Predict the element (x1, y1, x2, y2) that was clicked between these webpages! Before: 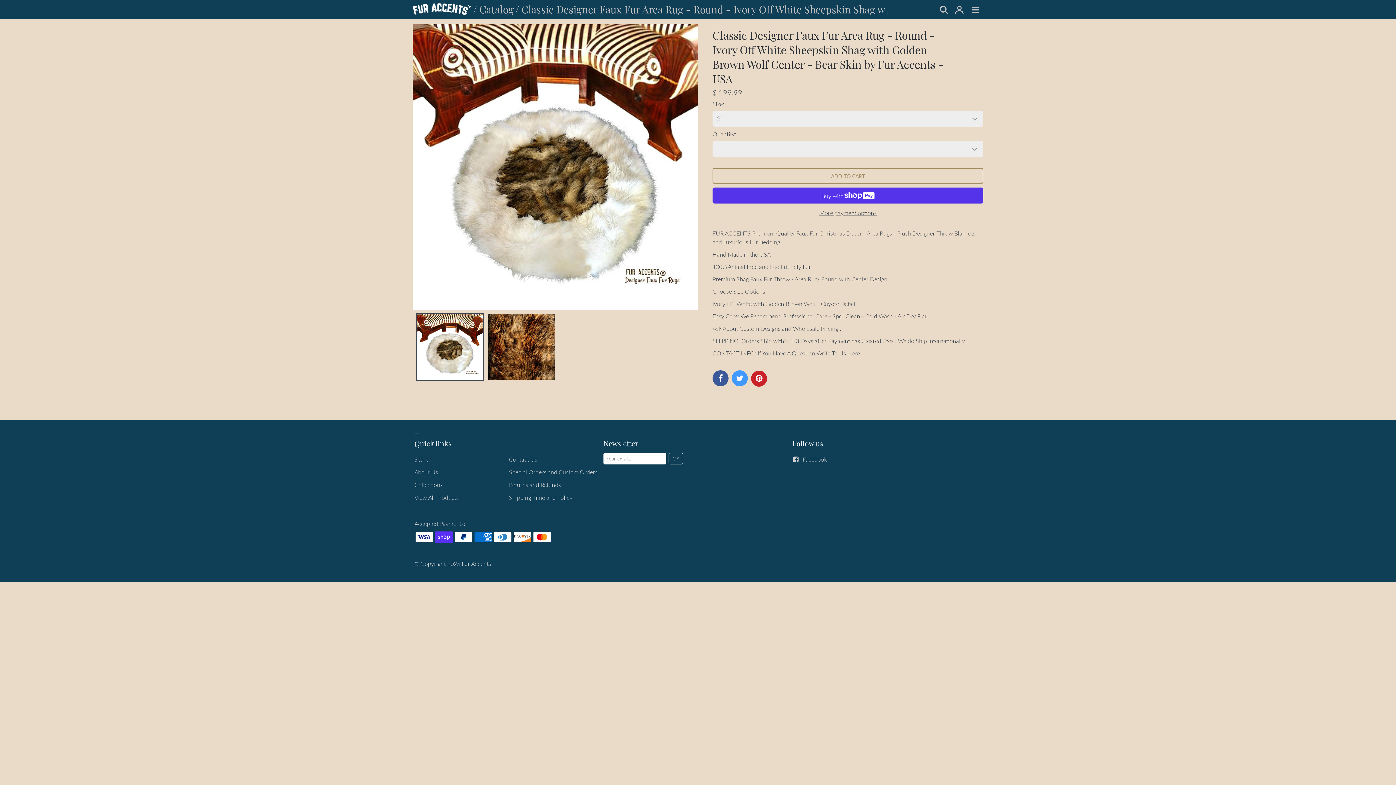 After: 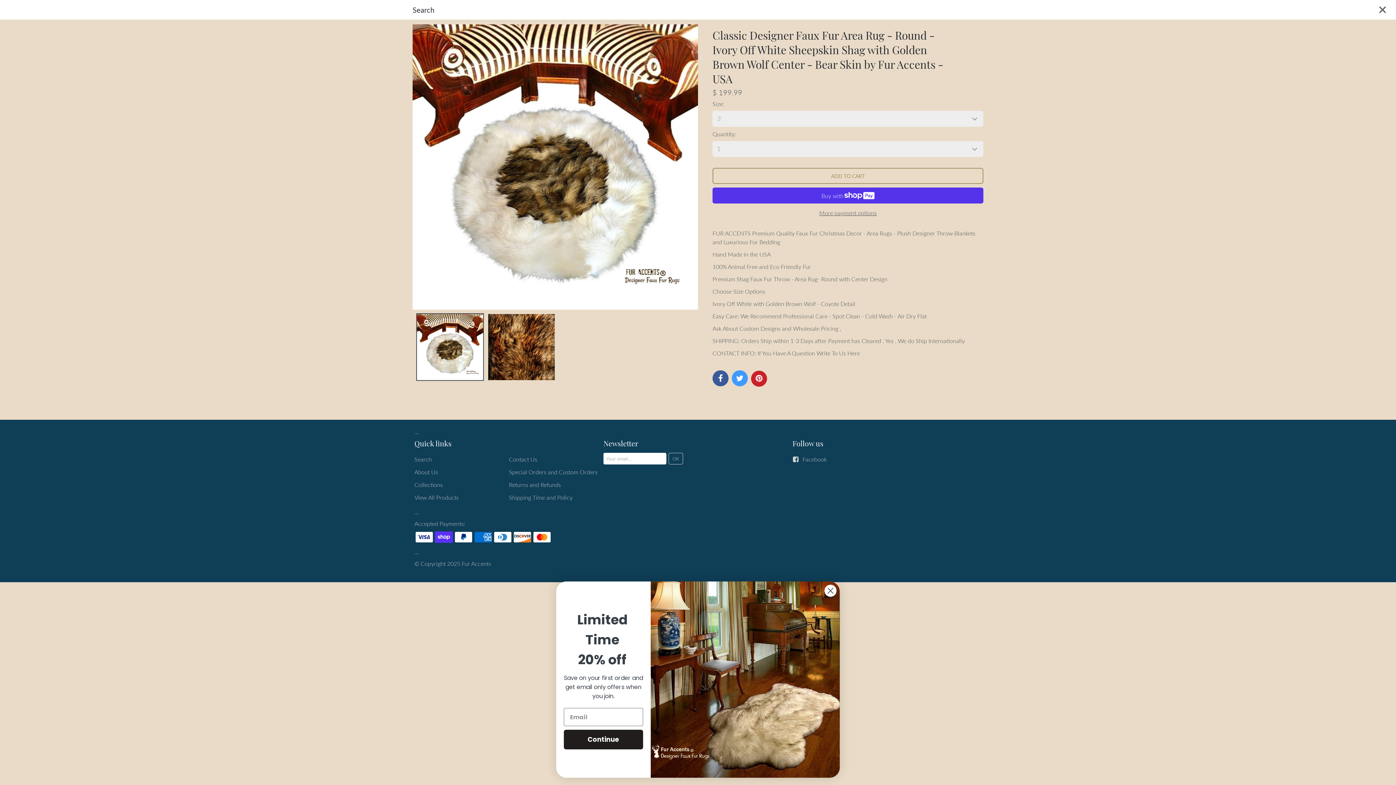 Action: bbox: (935, 2, 951, 18)